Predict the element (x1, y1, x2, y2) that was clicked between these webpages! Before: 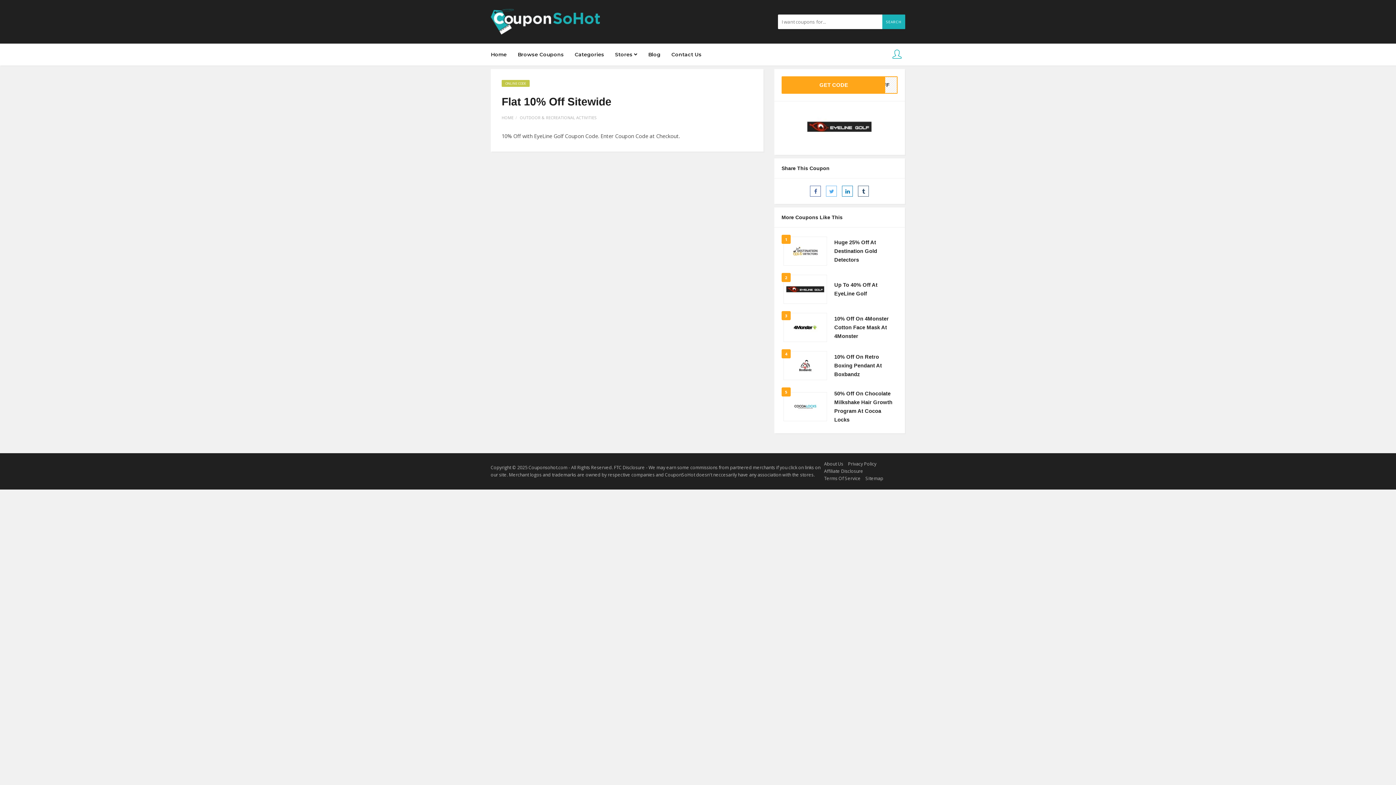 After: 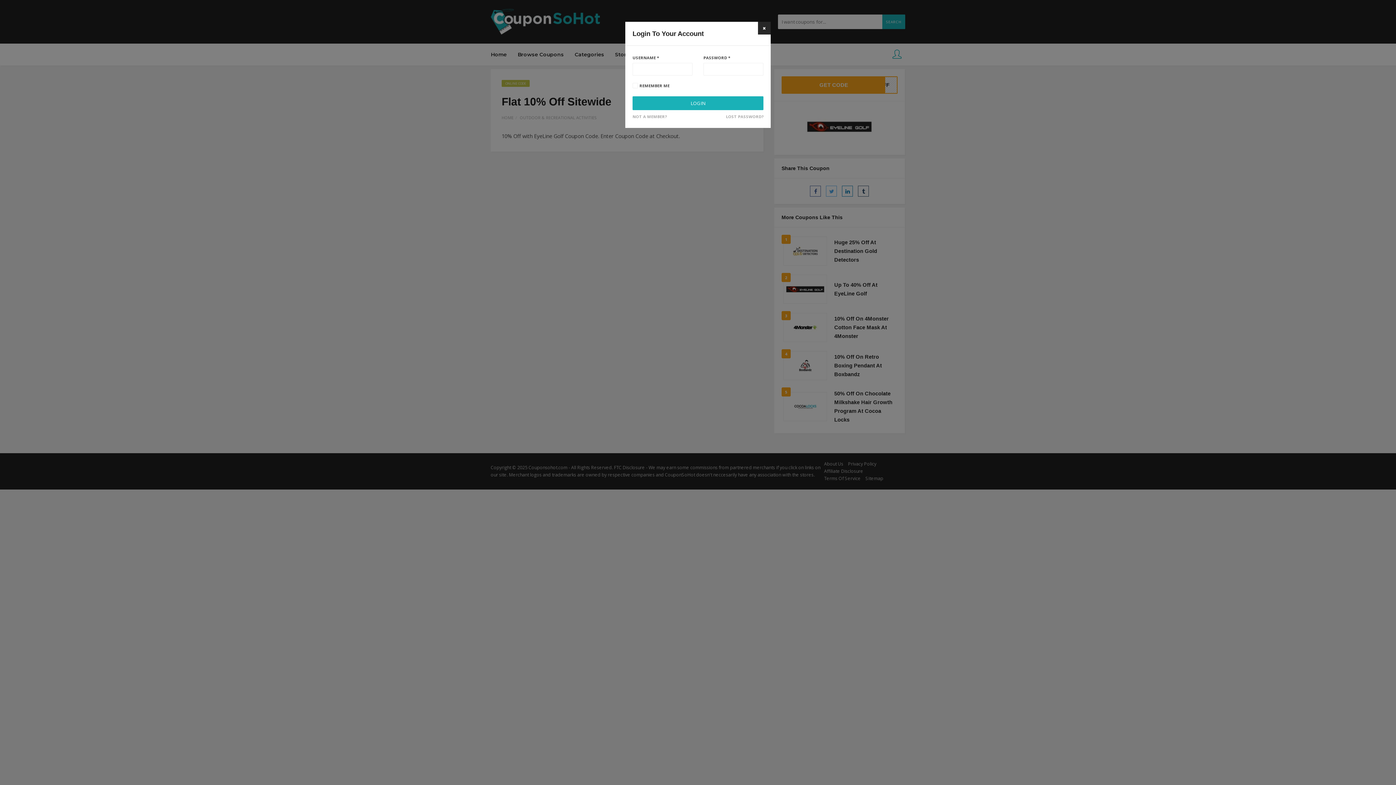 Action: bbox: (892, 46, 901, 62)